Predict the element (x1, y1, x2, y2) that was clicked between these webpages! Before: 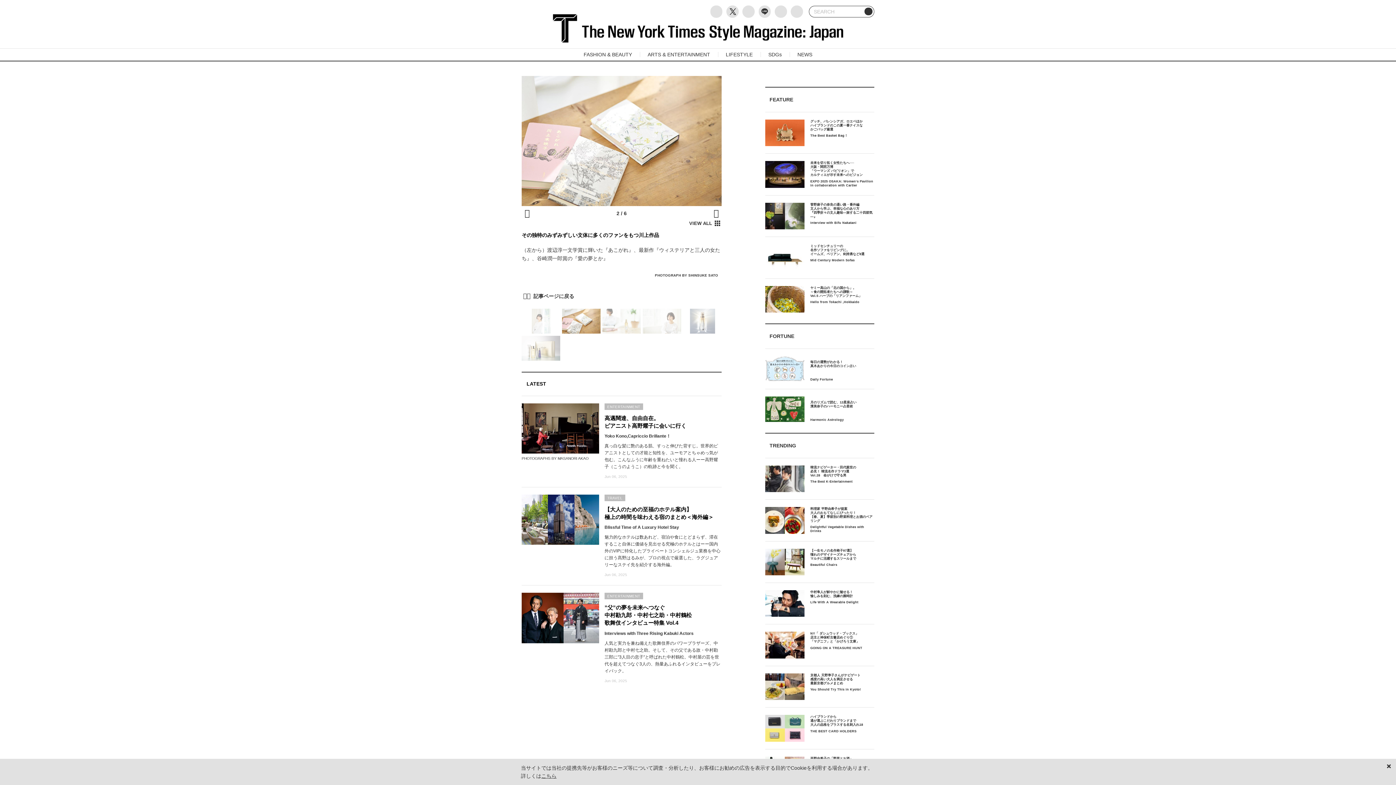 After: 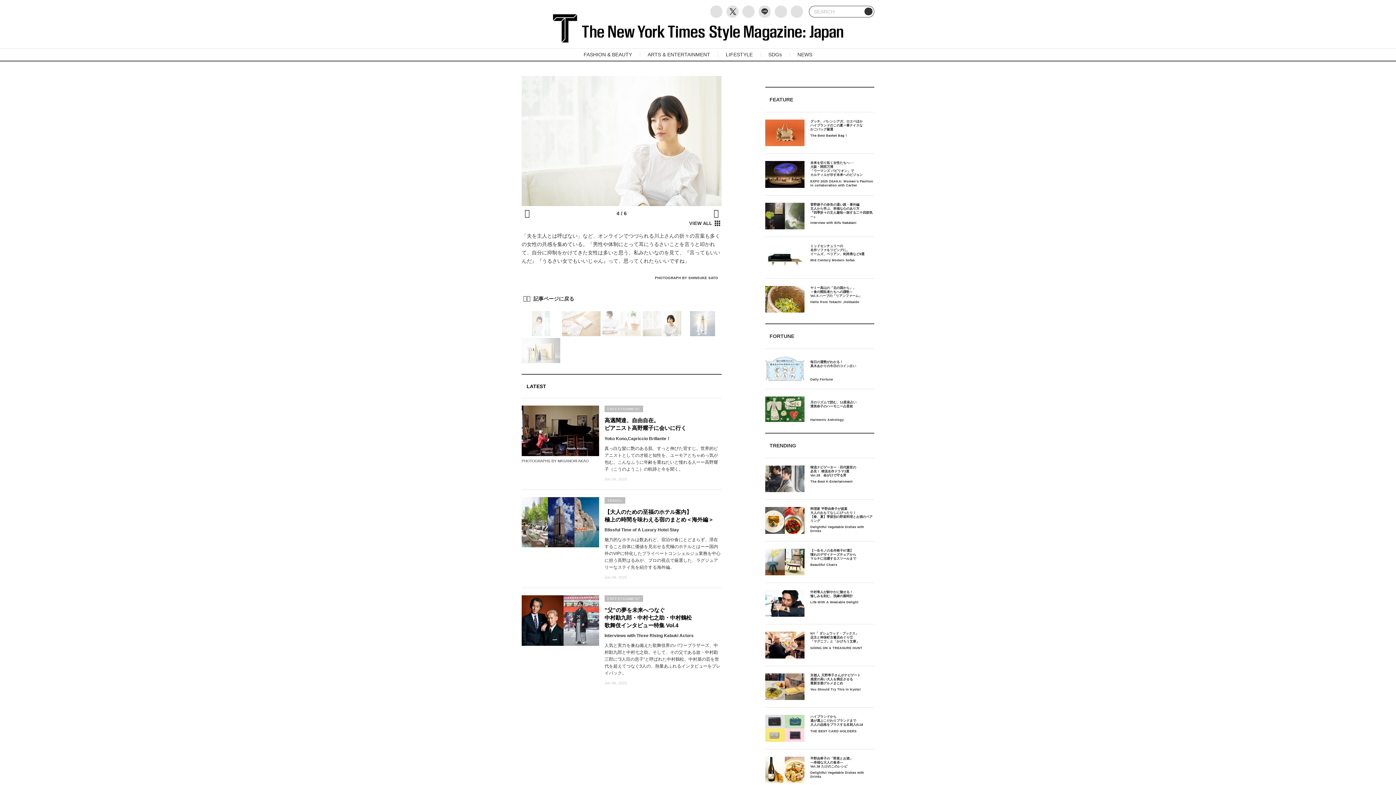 Action: bbox: (642, 308, 681, 333)